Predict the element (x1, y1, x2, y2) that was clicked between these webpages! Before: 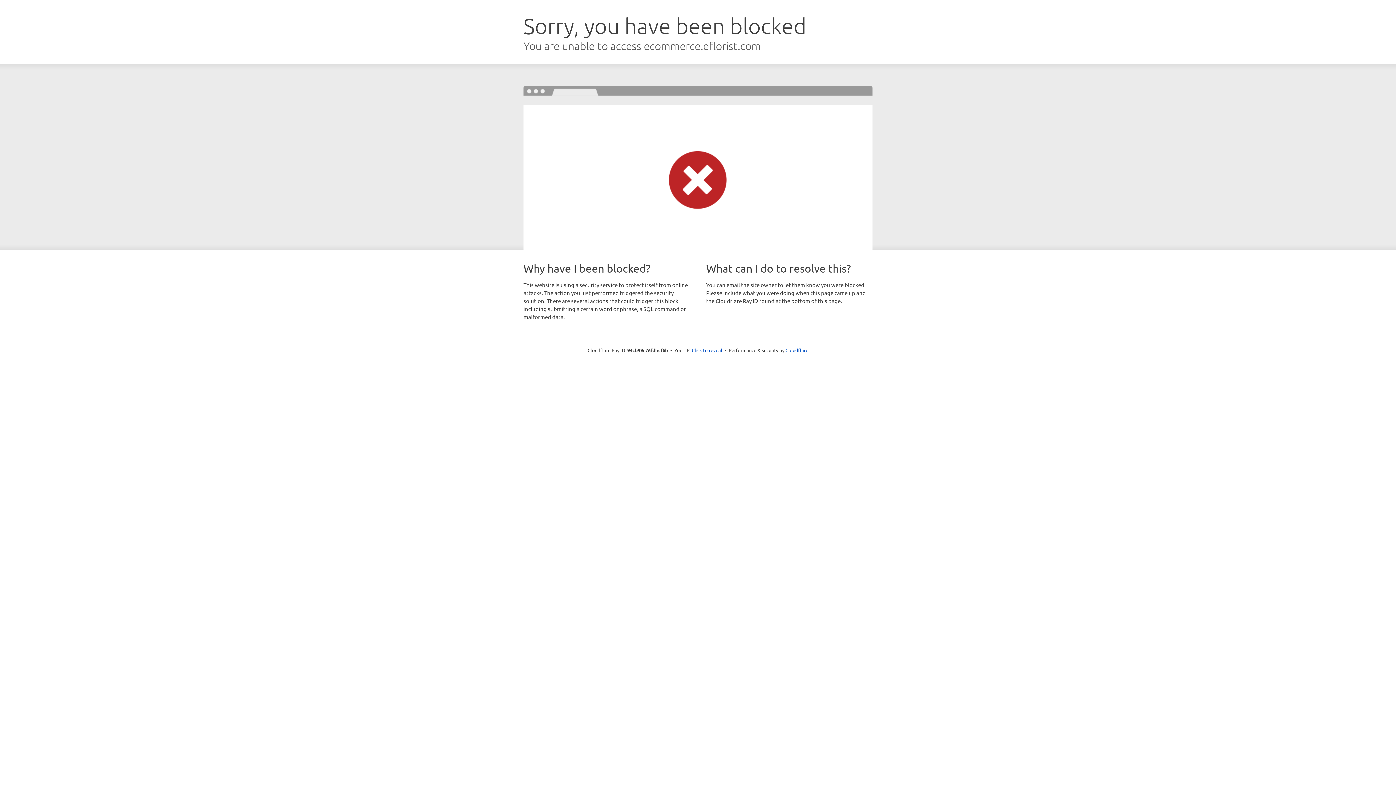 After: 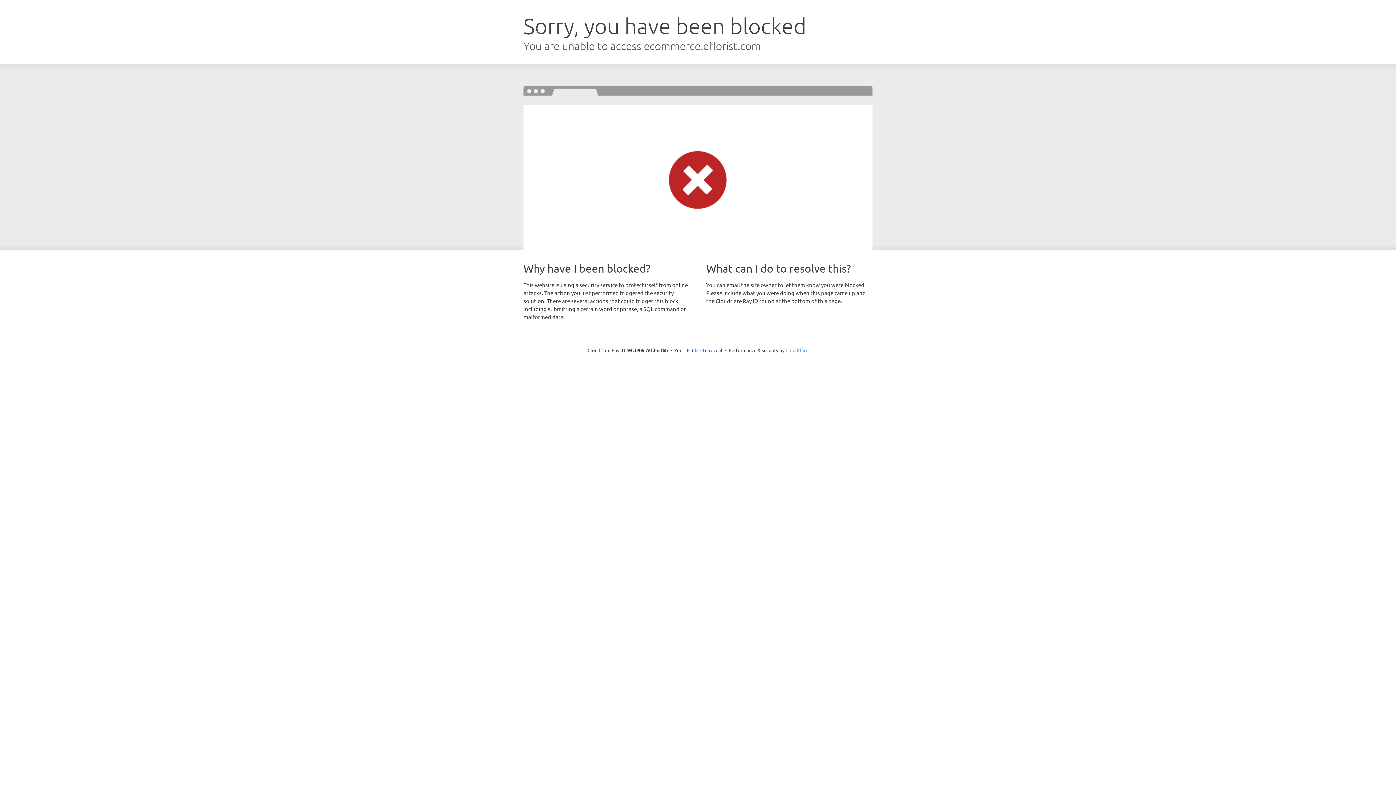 Action: label: Cloudflare bbox: (785, 347, 808, 353)